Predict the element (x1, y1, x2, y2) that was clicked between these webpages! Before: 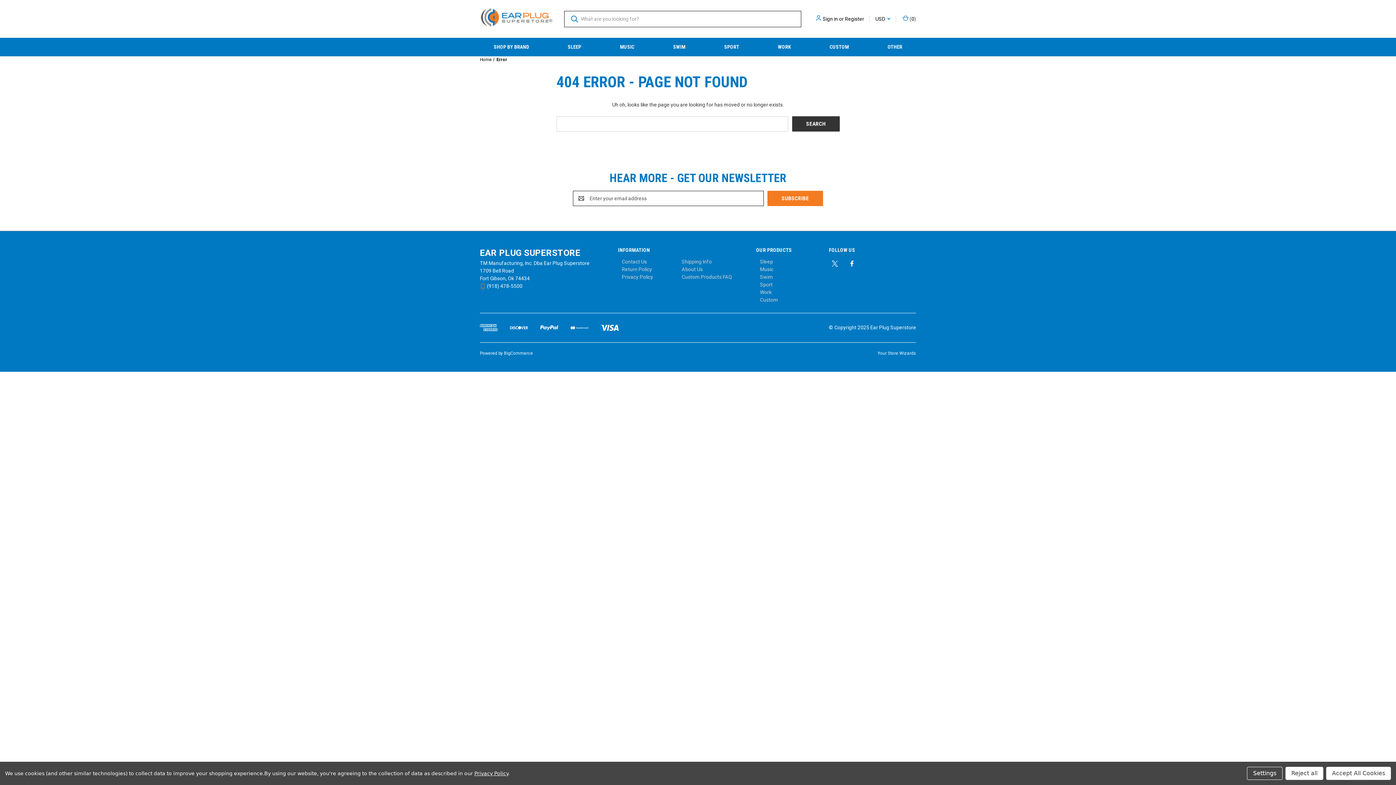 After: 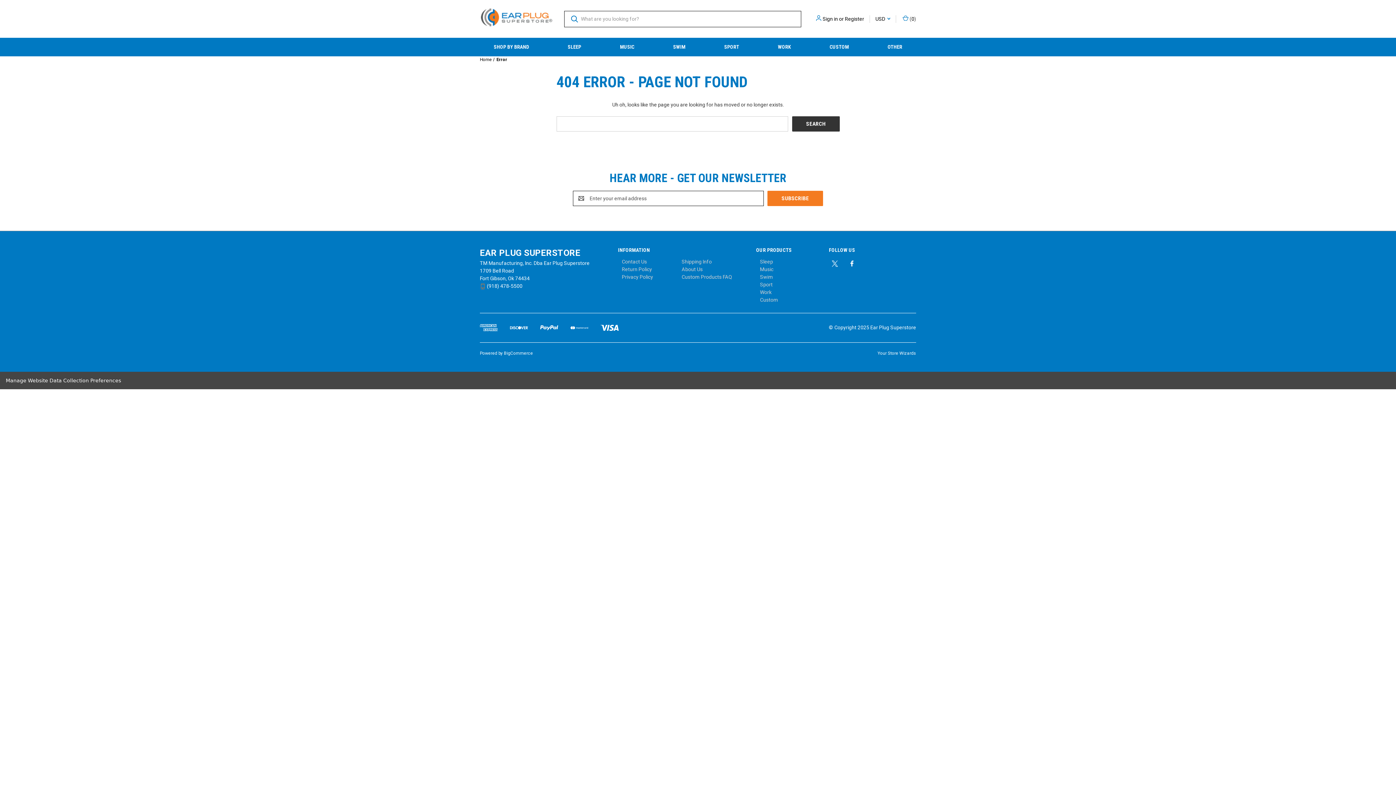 Action: label: Accept All Cookies bbox: (1326, 767, 1391, 780)